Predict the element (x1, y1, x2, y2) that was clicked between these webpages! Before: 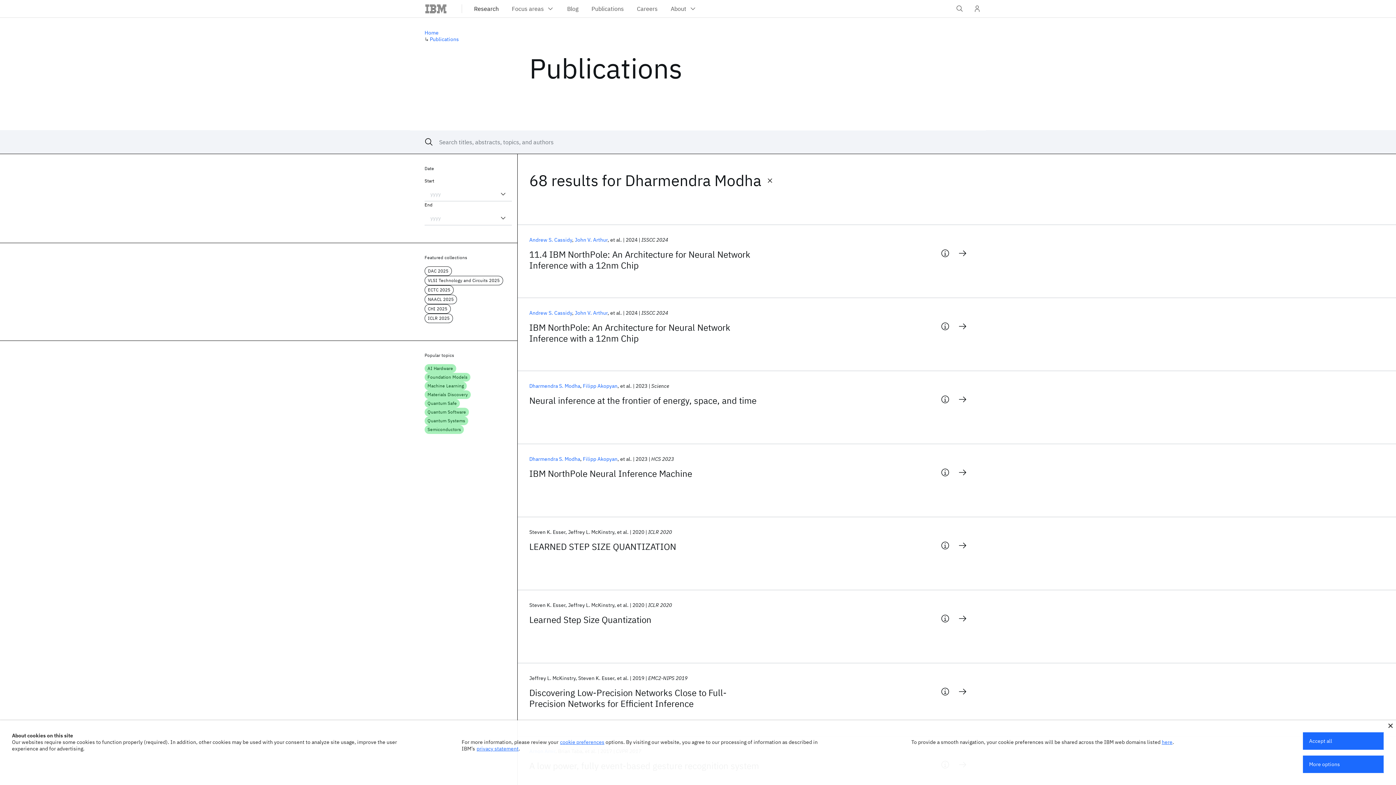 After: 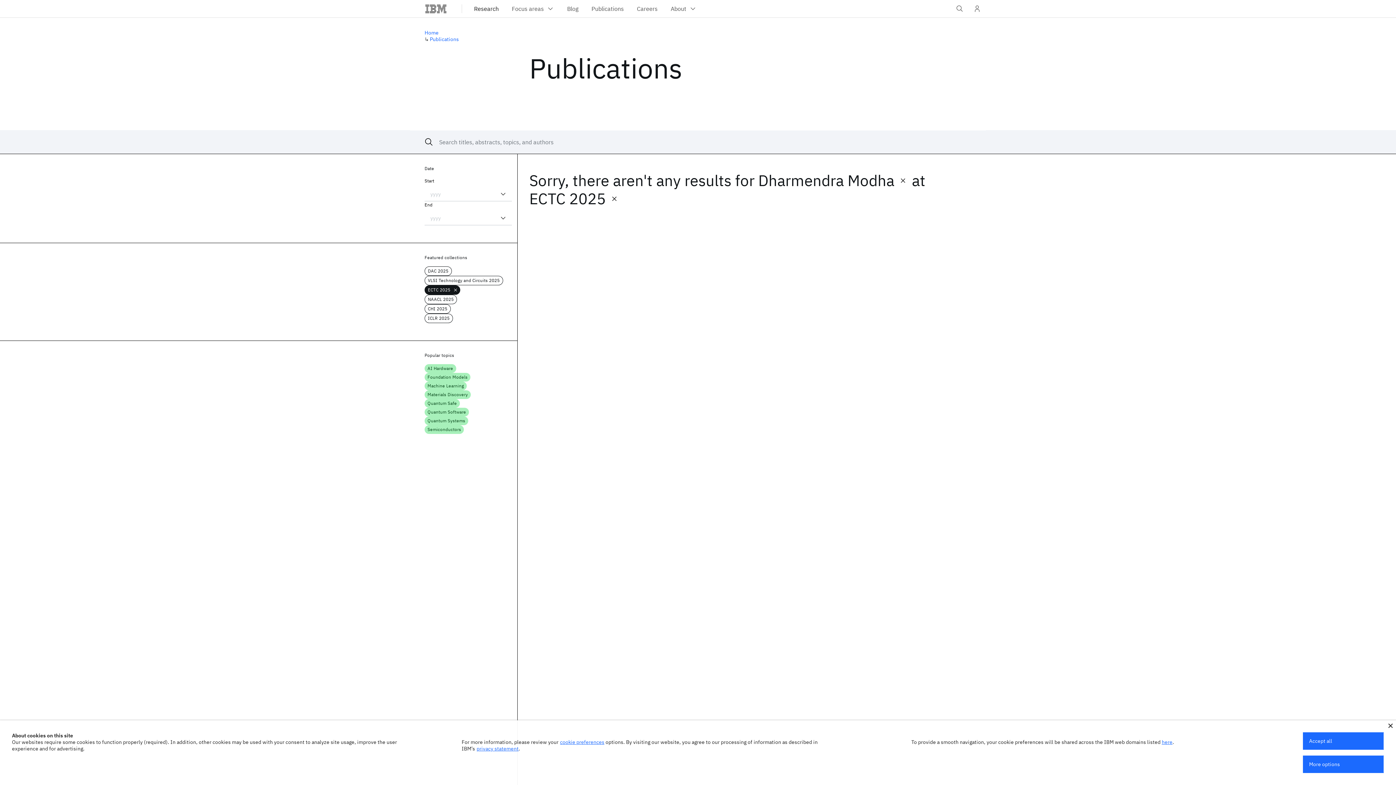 Action: label: ECTC 2025 bbox: (424, 285, 453, 294)